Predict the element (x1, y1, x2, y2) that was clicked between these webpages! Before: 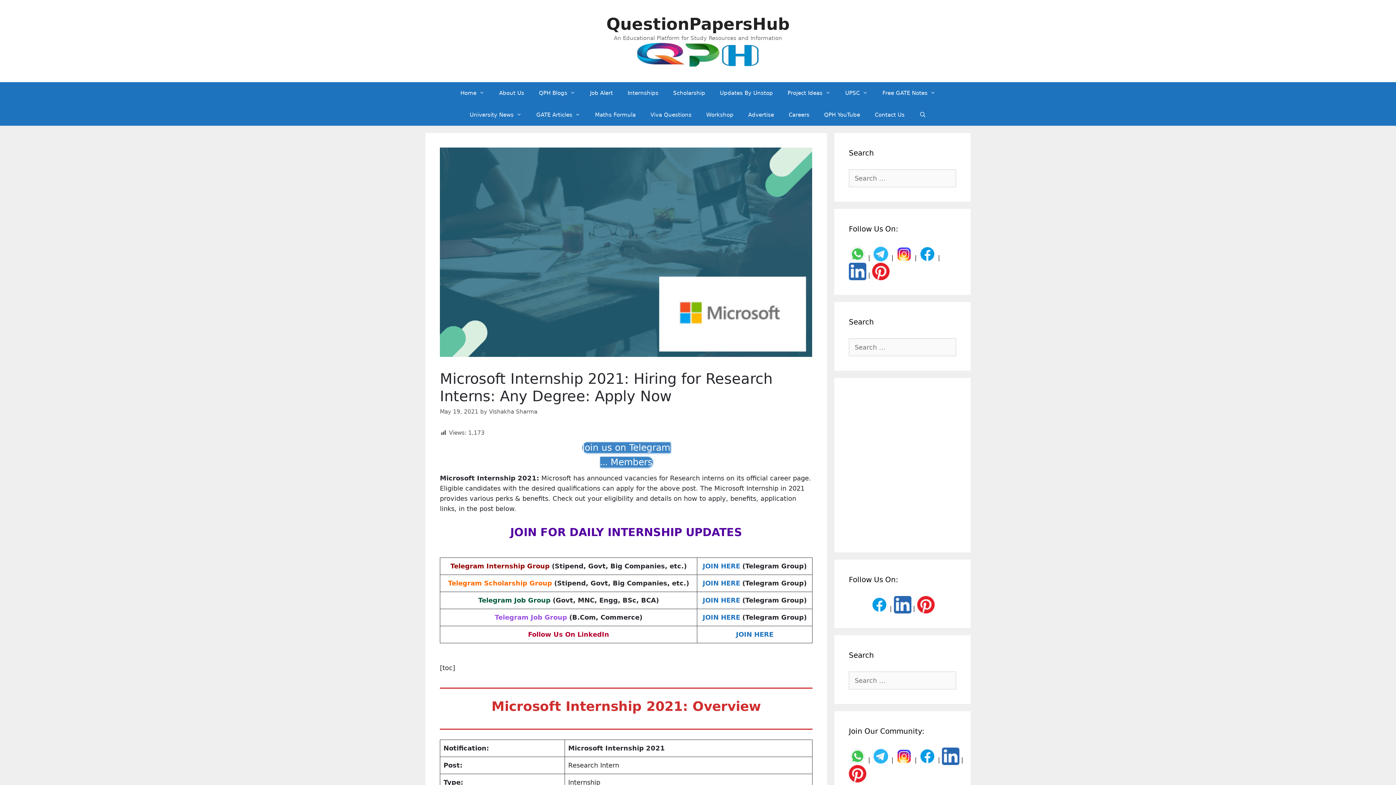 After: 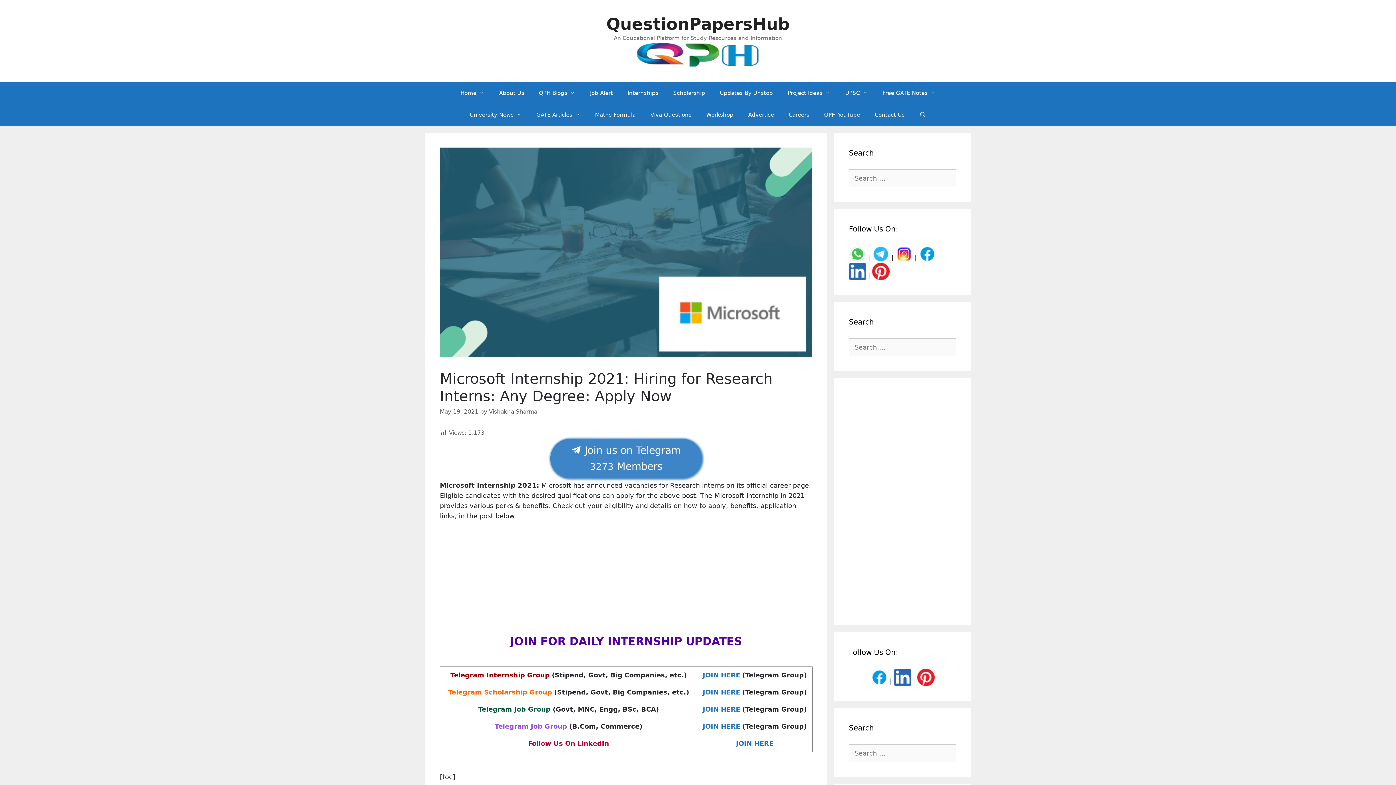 Action: bbox: (849, 245, 866, 262)